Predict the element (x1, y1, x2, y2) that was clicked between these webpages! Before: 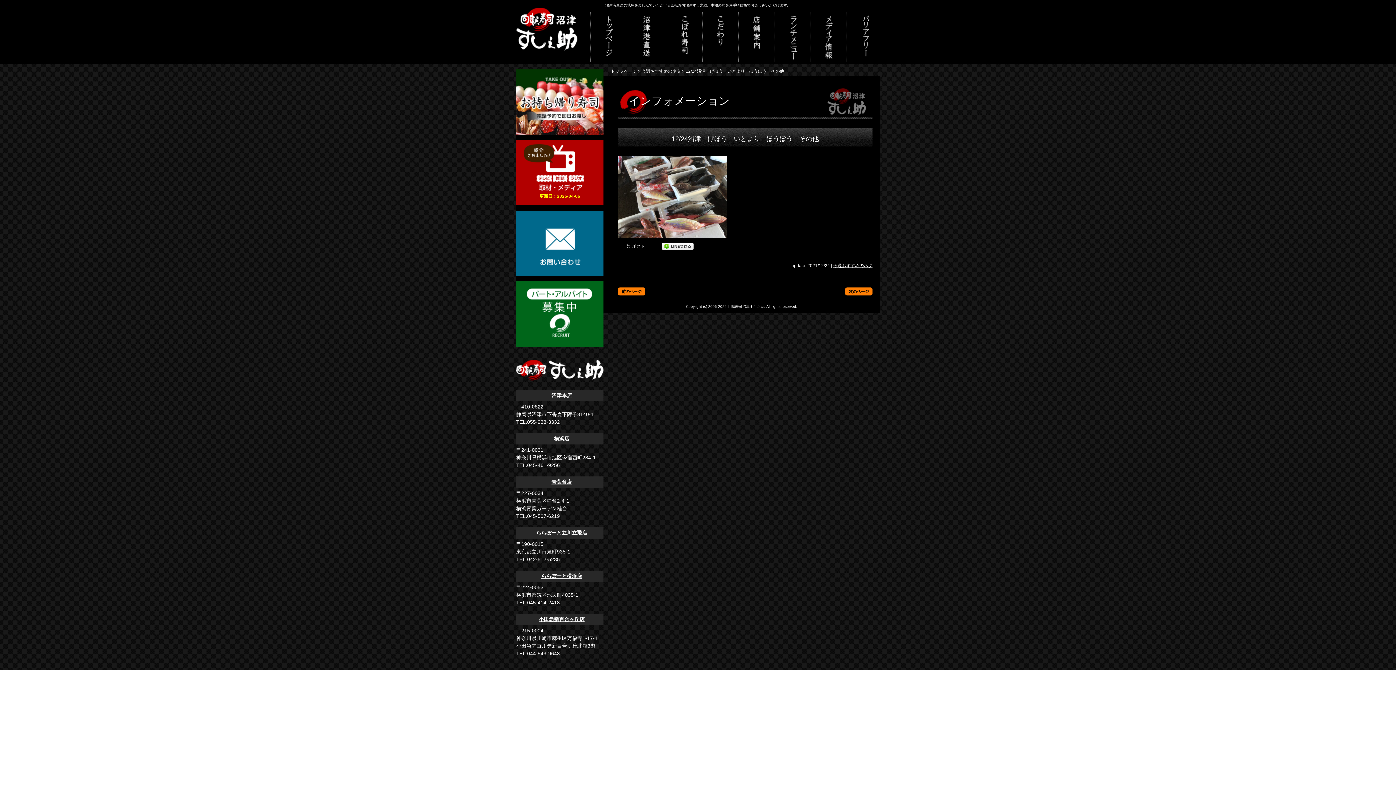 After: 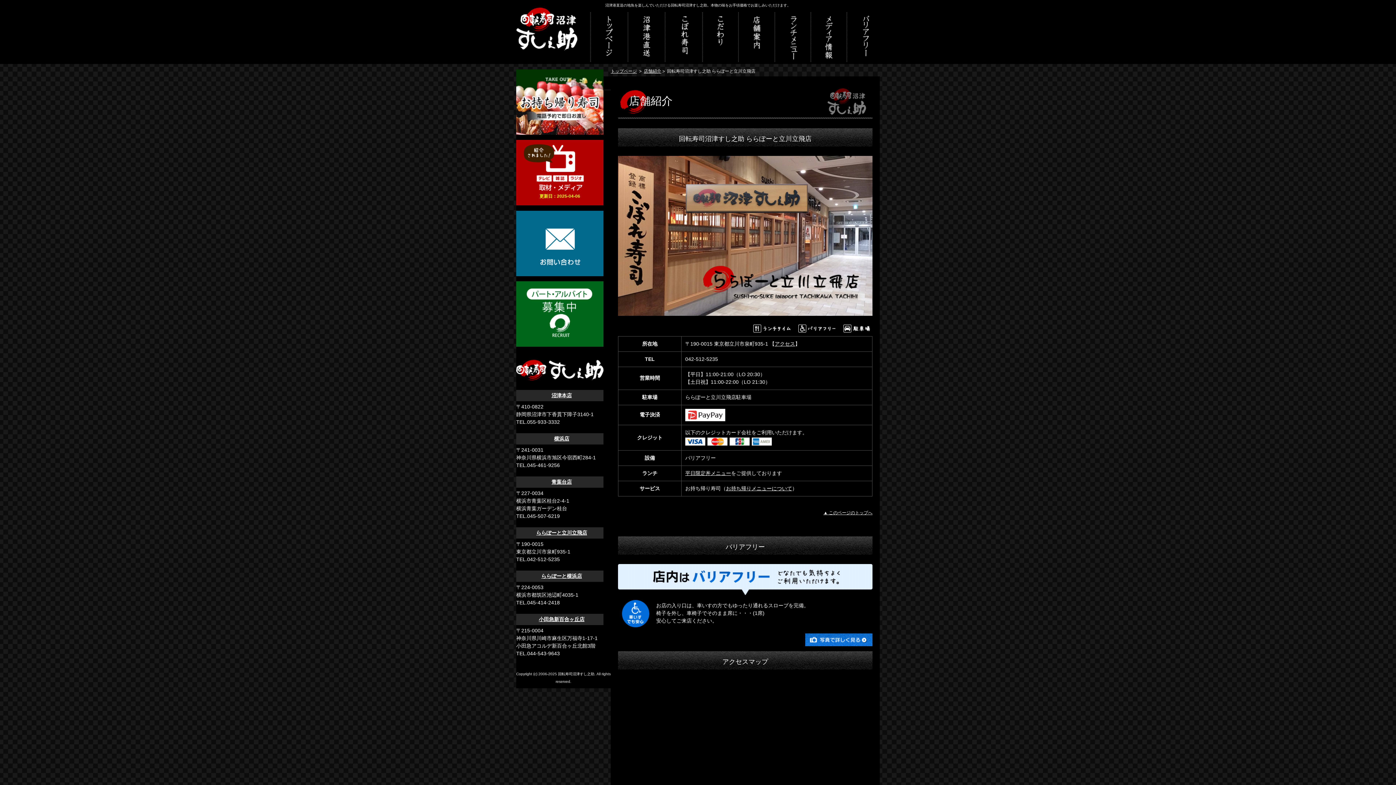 Action: bbox: (529, 529, 594, 536) label: ららぽーと立川立飛店